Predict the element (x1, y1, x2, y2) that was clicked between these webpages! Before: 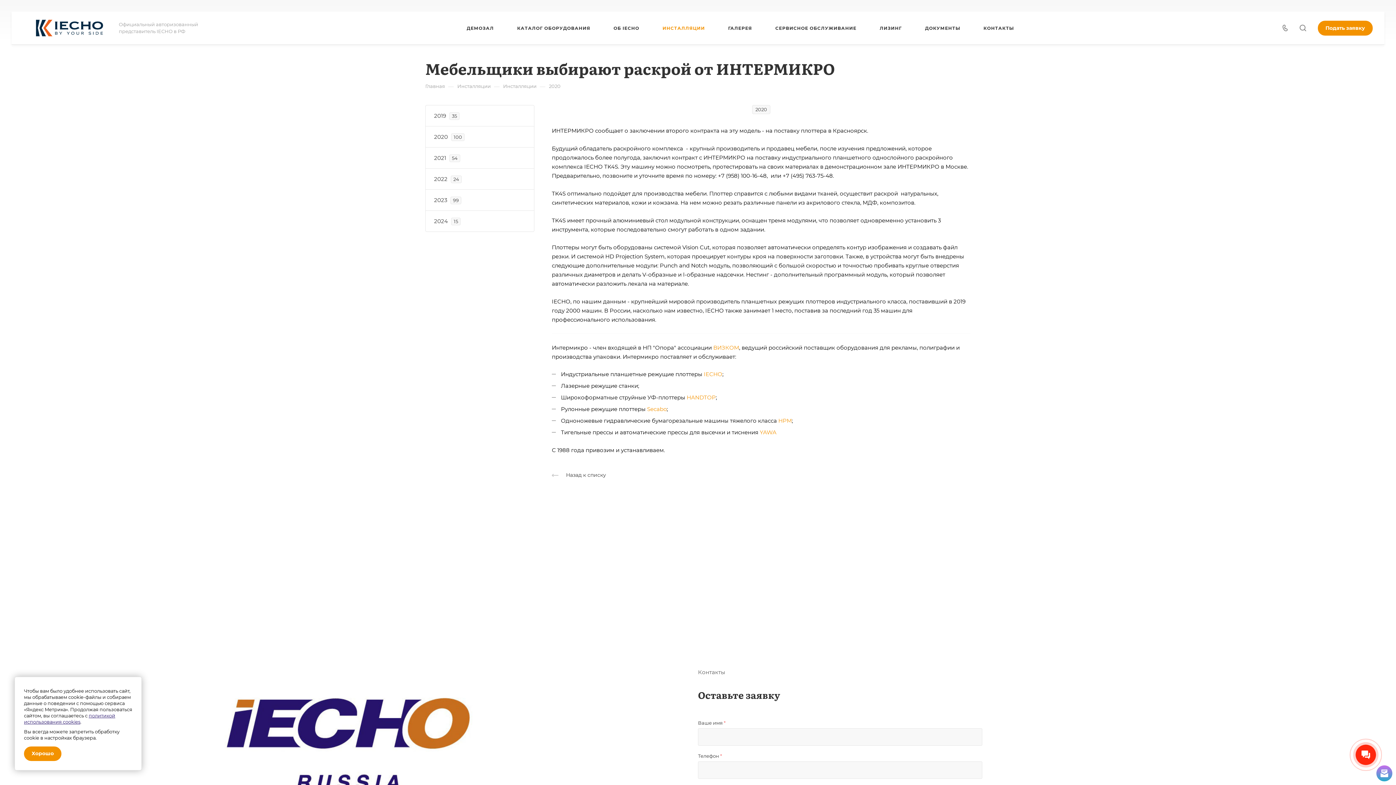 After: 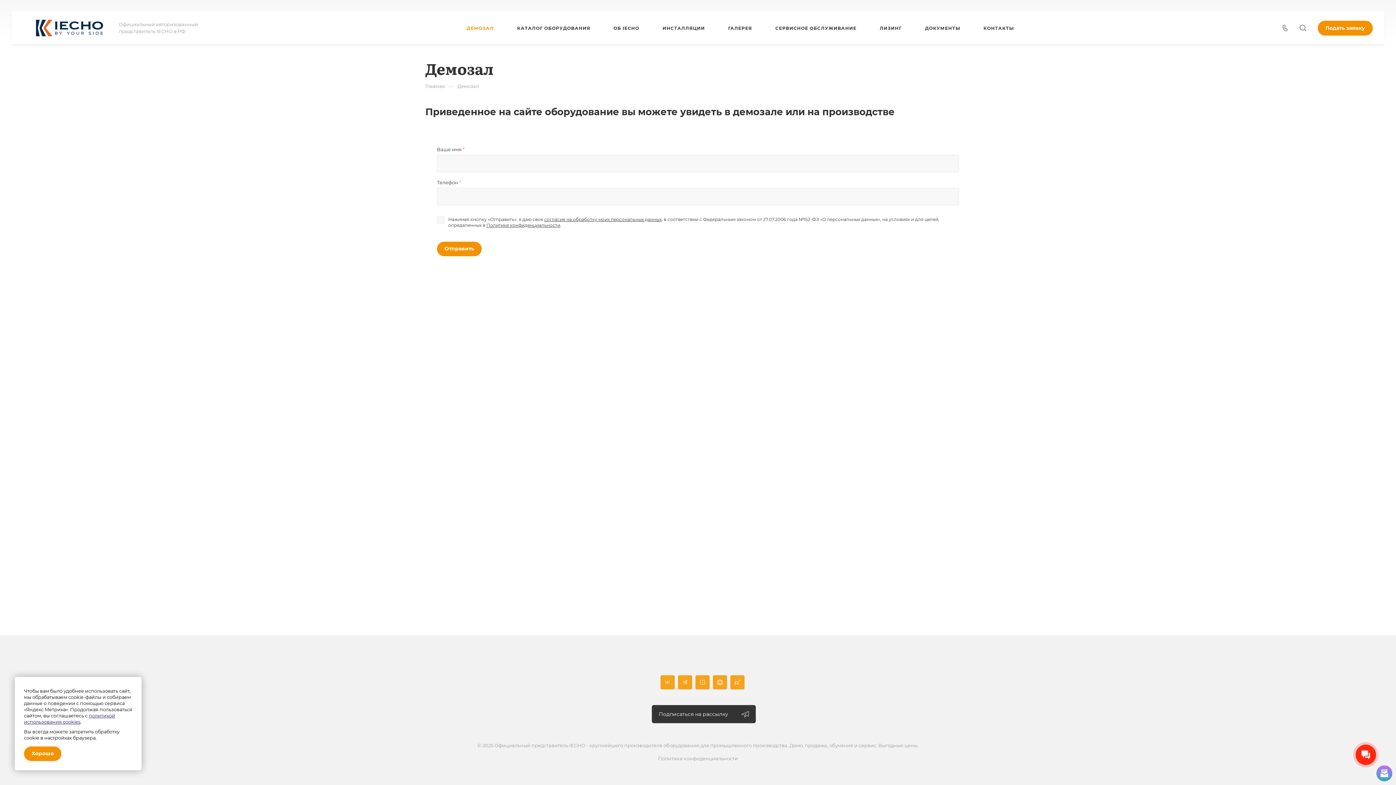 Action: bbox: (466, 11, 494, 44) label: ДЕМОЗАЛ